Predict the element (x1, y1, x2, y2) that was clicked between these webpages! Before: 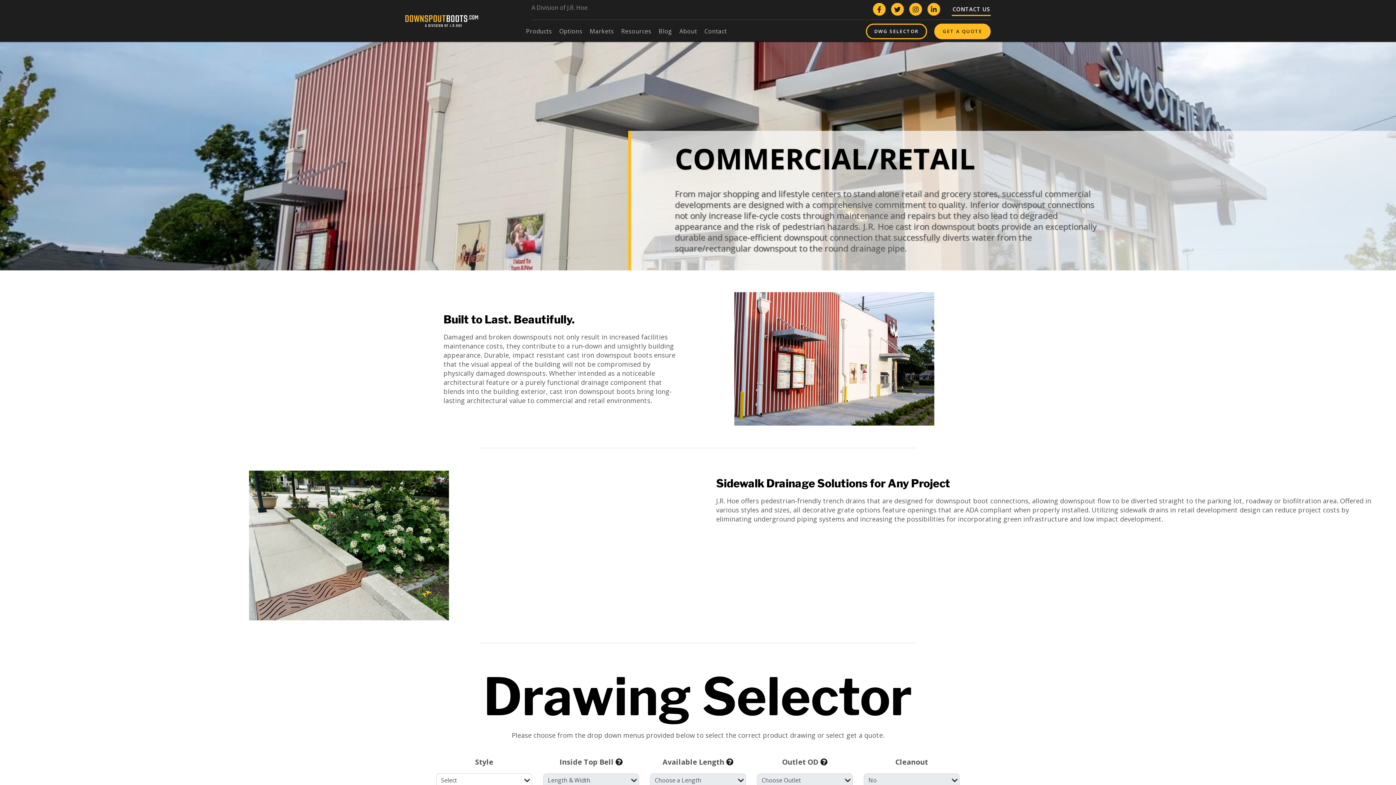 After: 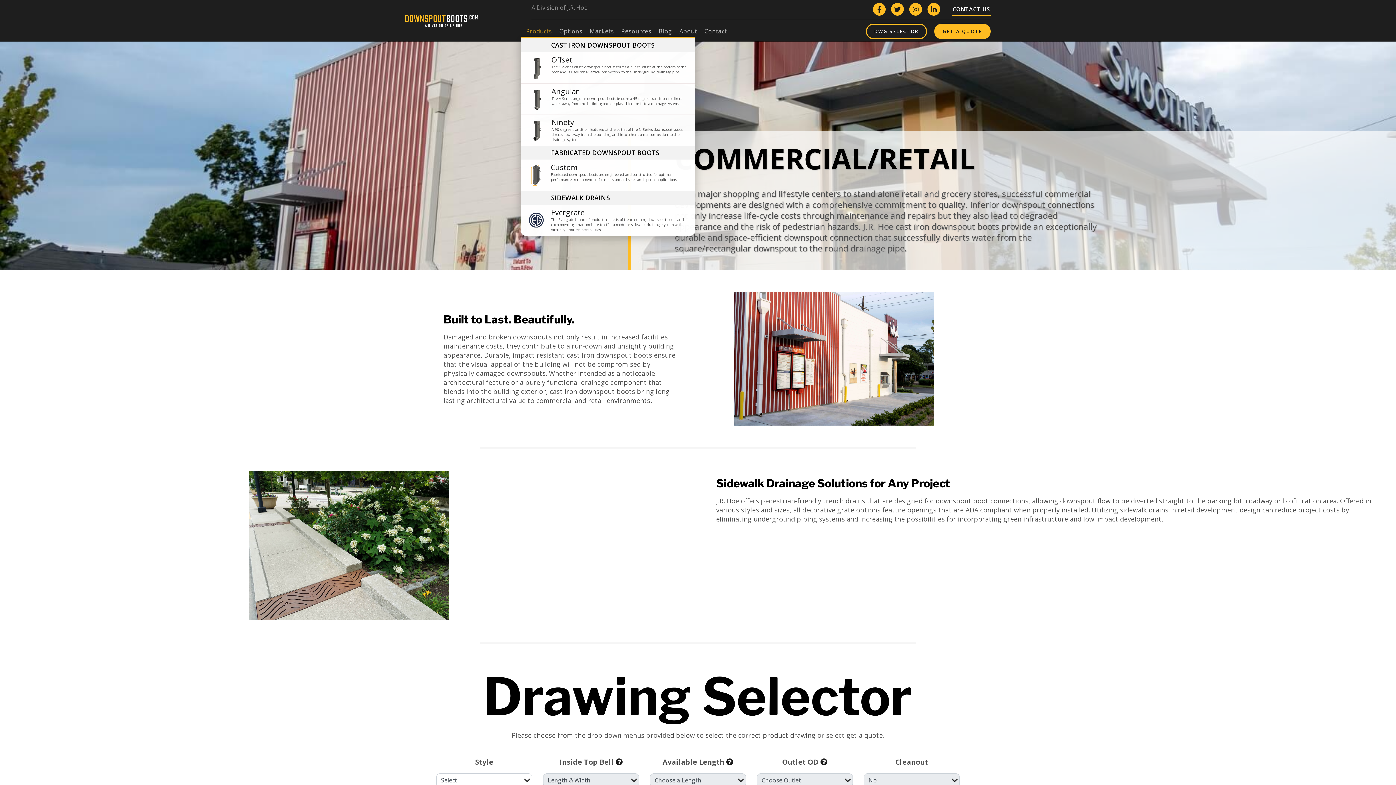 Action: label: Products bbox: (526, 27, 552, 35)